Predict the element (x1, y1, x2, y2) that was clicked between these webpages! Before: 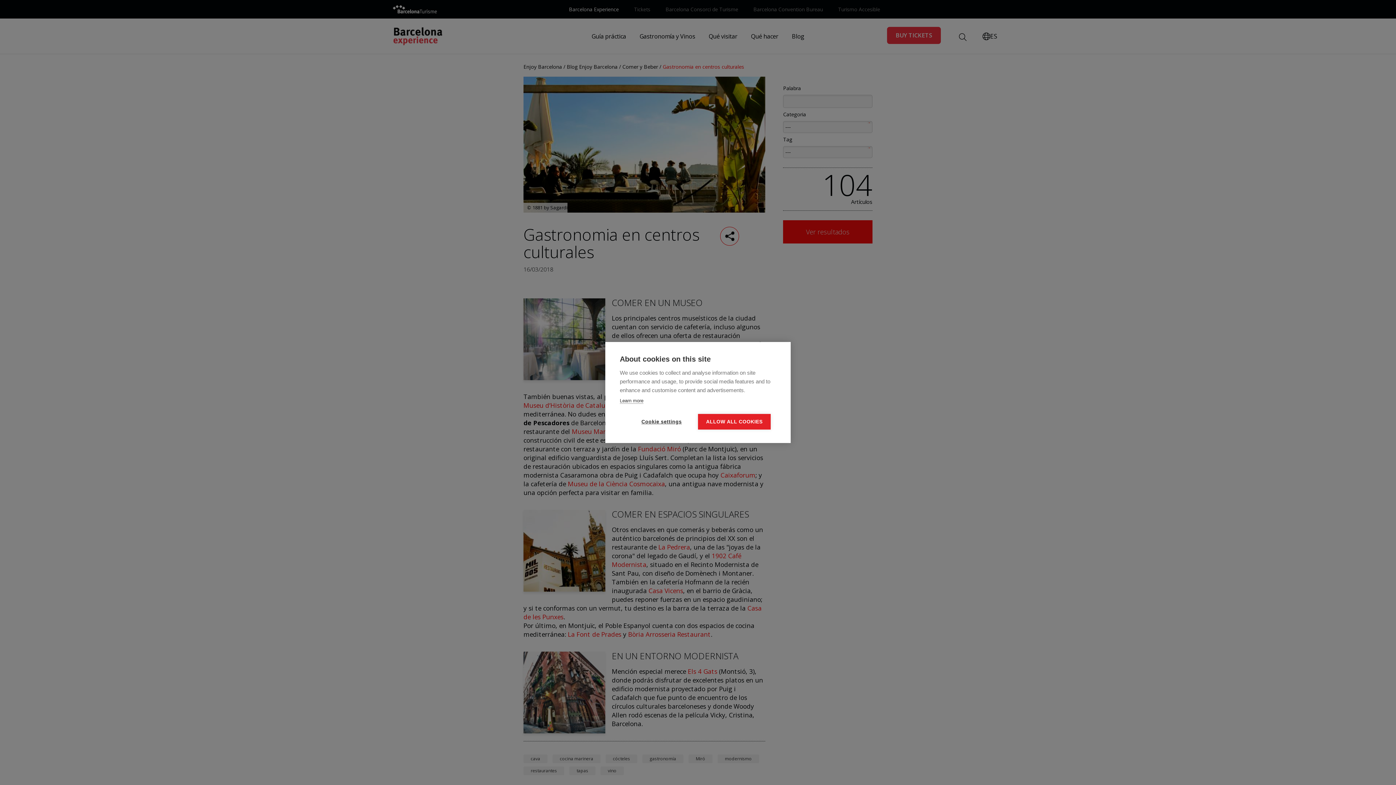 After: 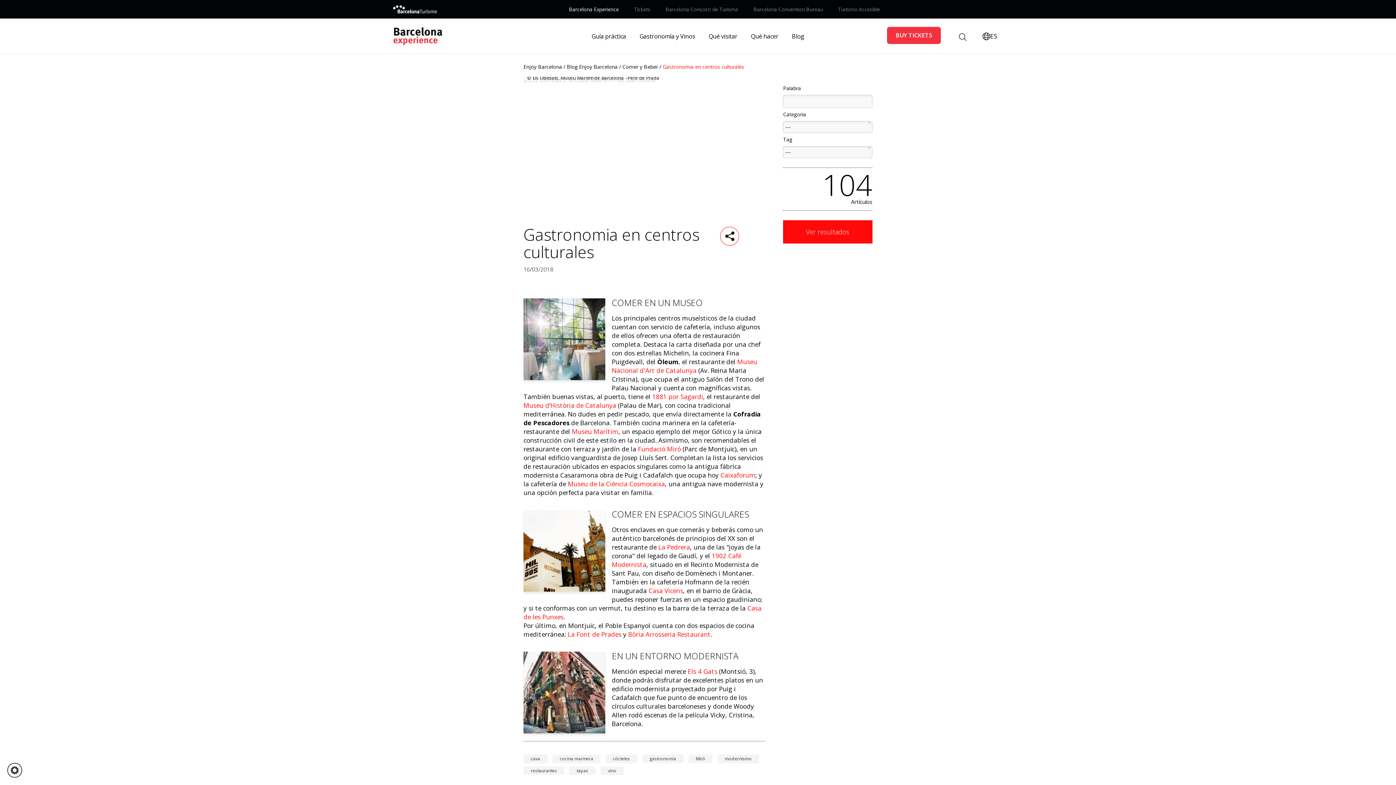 Action: bbox: (698, 414, 770, 429) label: ALLOW ALL COOKIES